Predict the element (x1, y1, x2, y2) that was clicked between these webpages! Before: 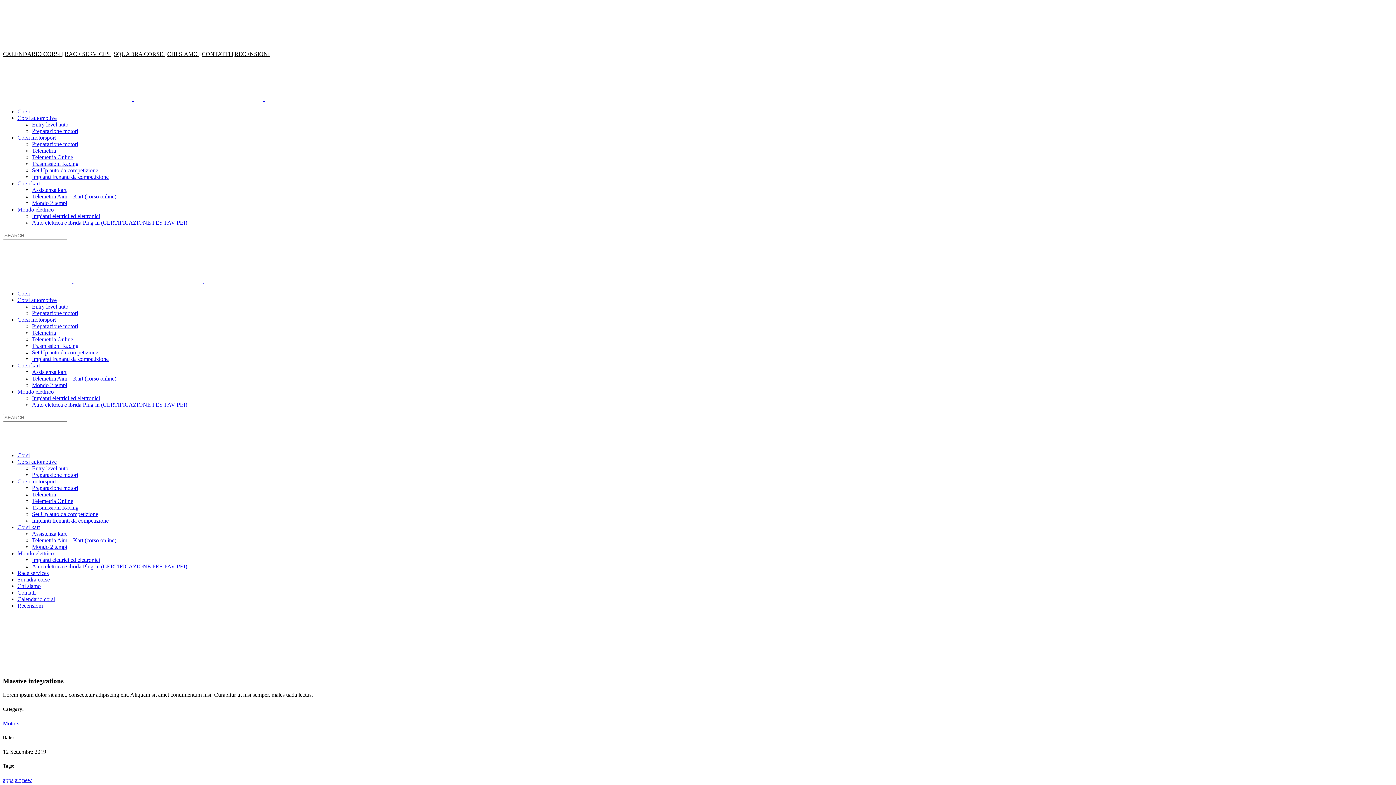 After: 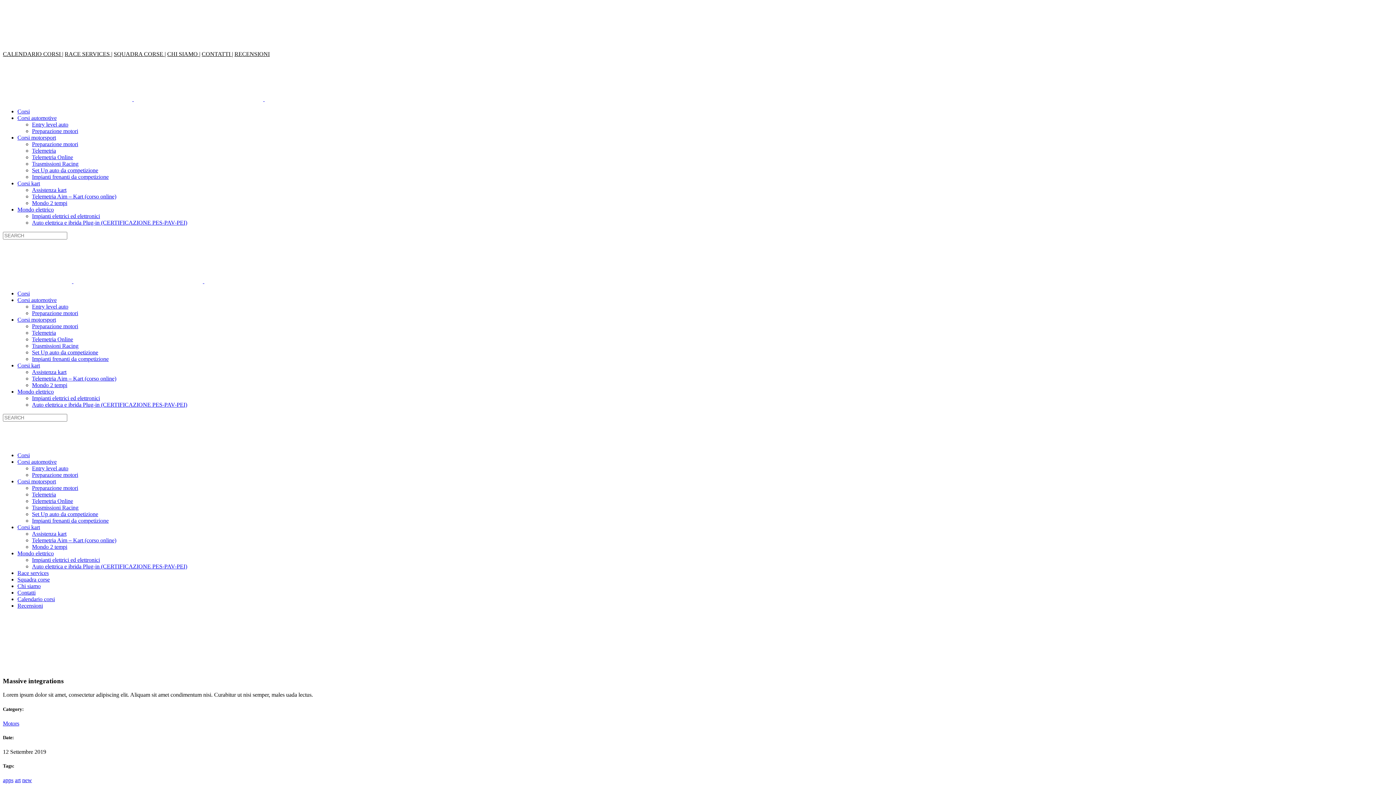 Action: bbox: (32, 544, 67, 550) label: Mondo 2 tempi